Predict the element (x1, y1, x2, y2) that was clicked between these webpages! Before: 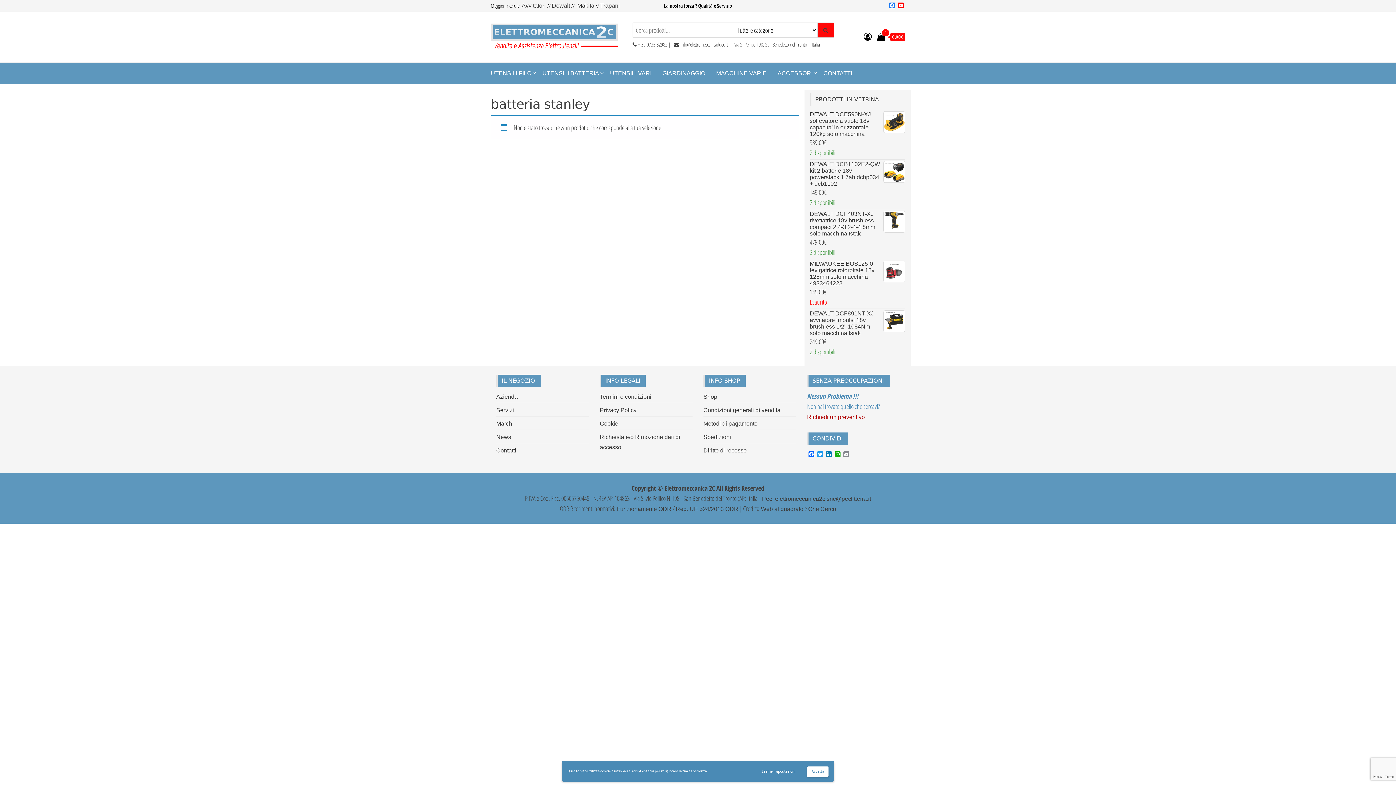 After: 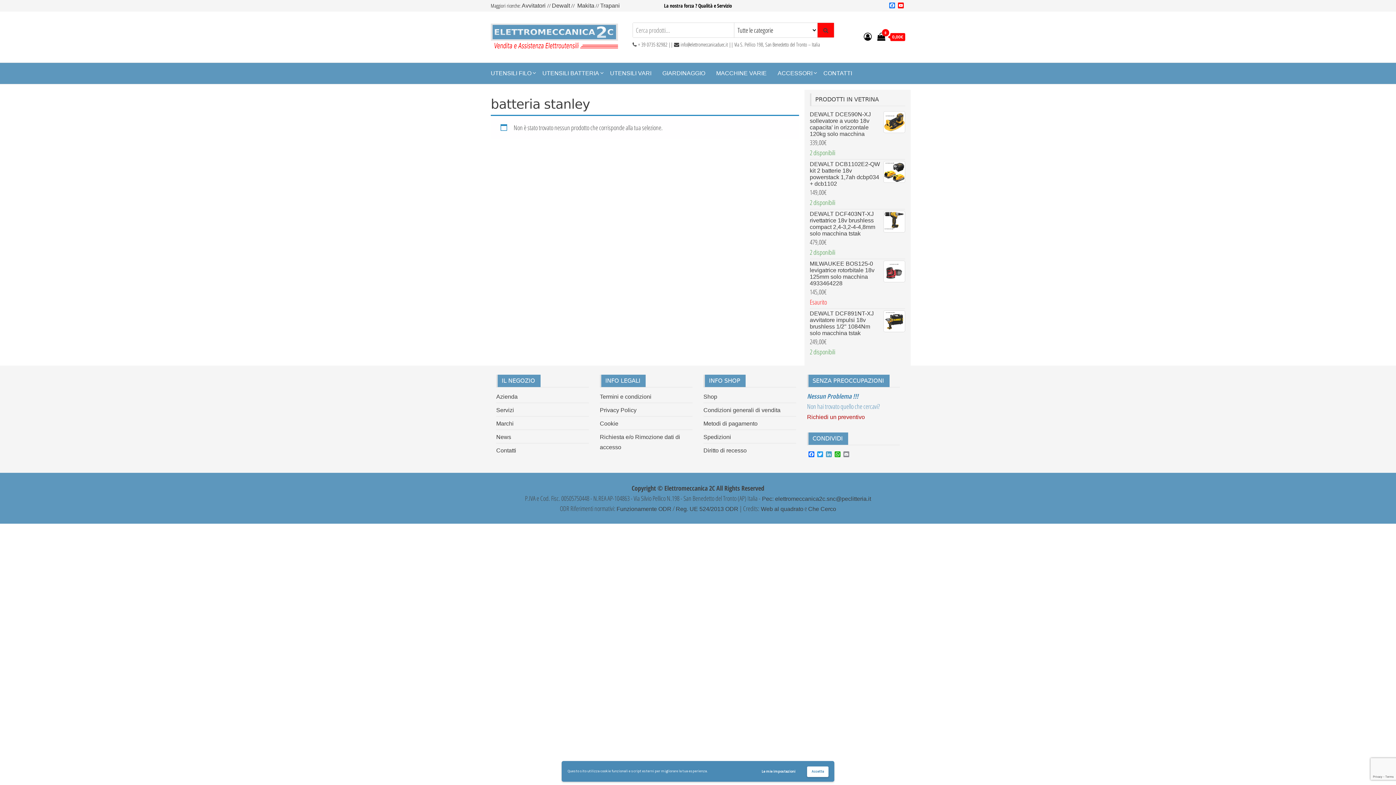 Action: bbox: (824, 451, 833, 458) label: LinkedIn